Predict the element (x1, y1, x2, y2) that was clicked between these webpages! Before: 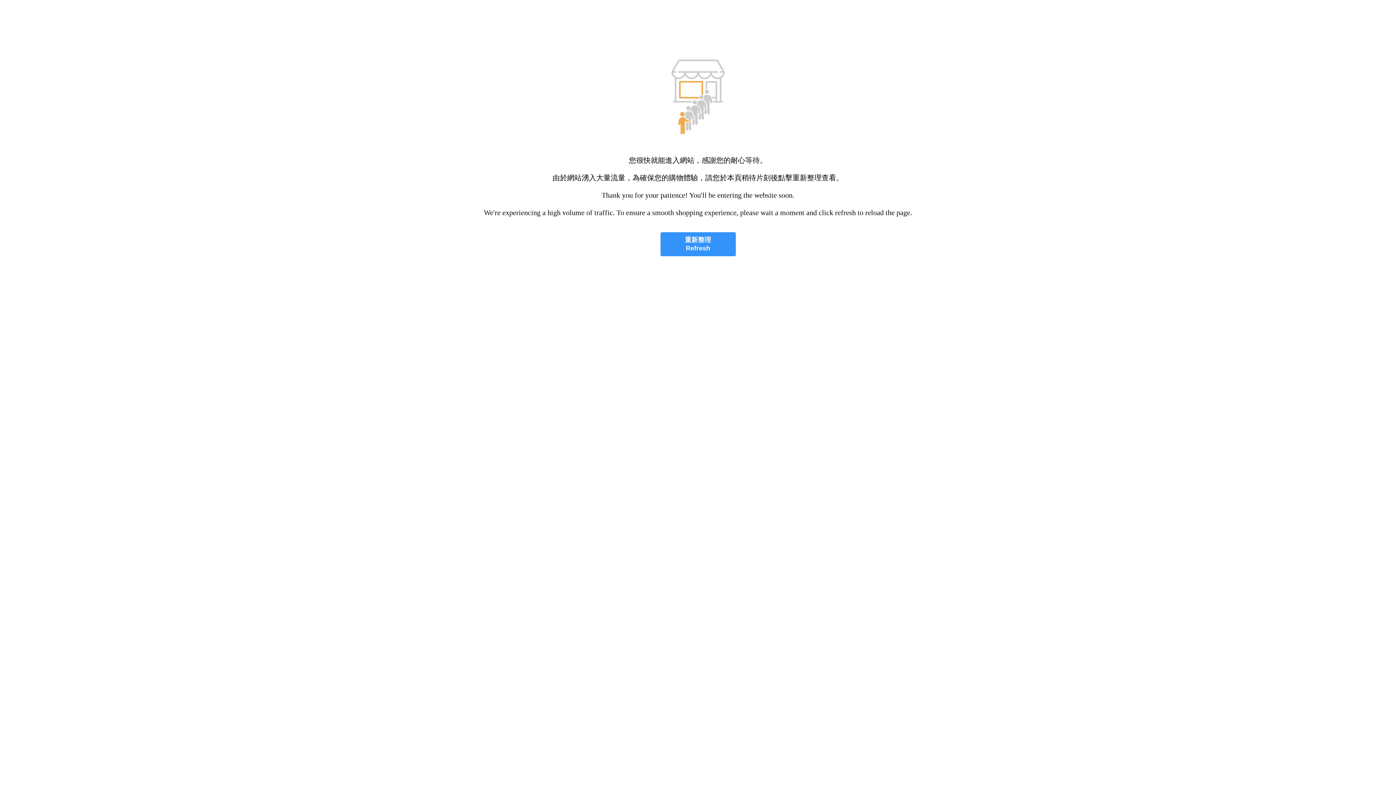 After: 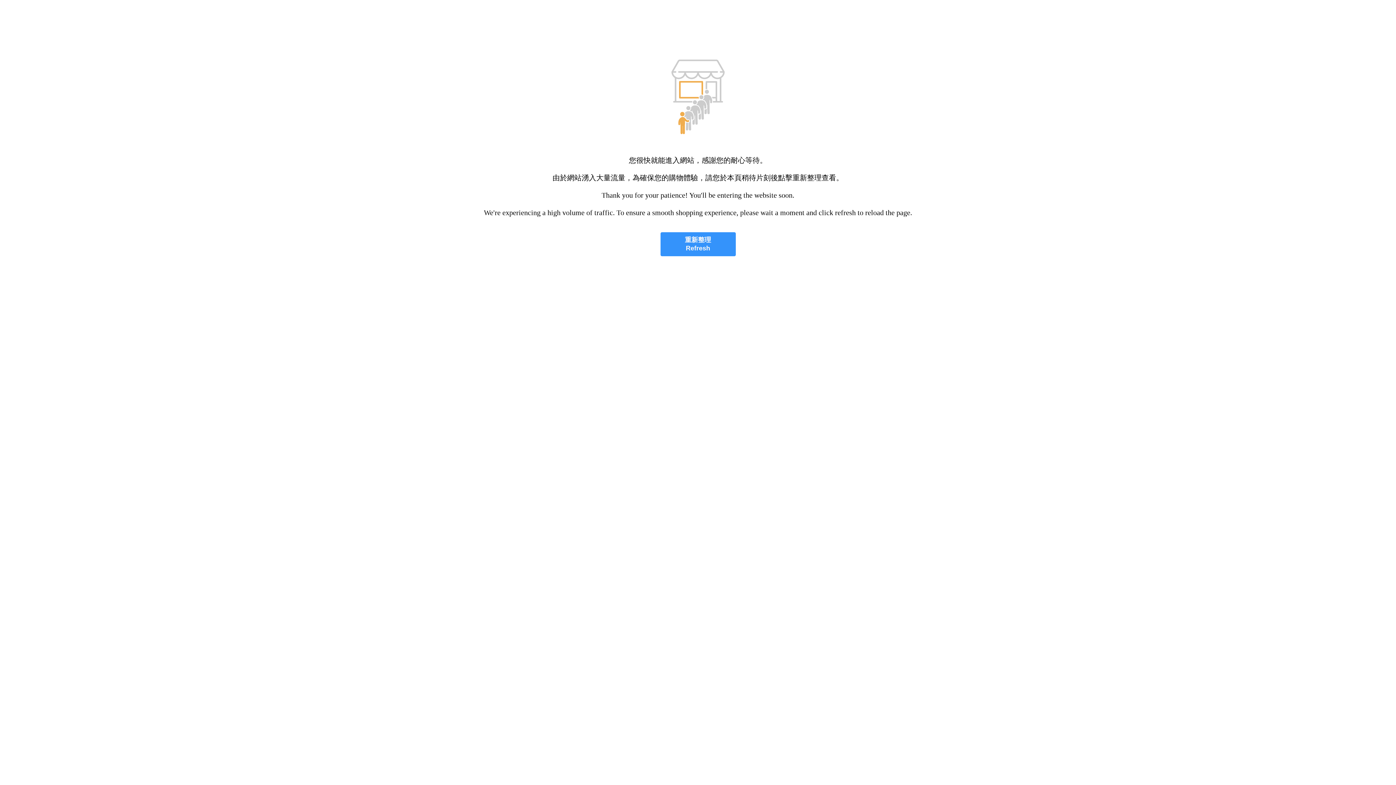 Action: bbox: (660, 232, 735, 256) label: 重新整理
Refresh